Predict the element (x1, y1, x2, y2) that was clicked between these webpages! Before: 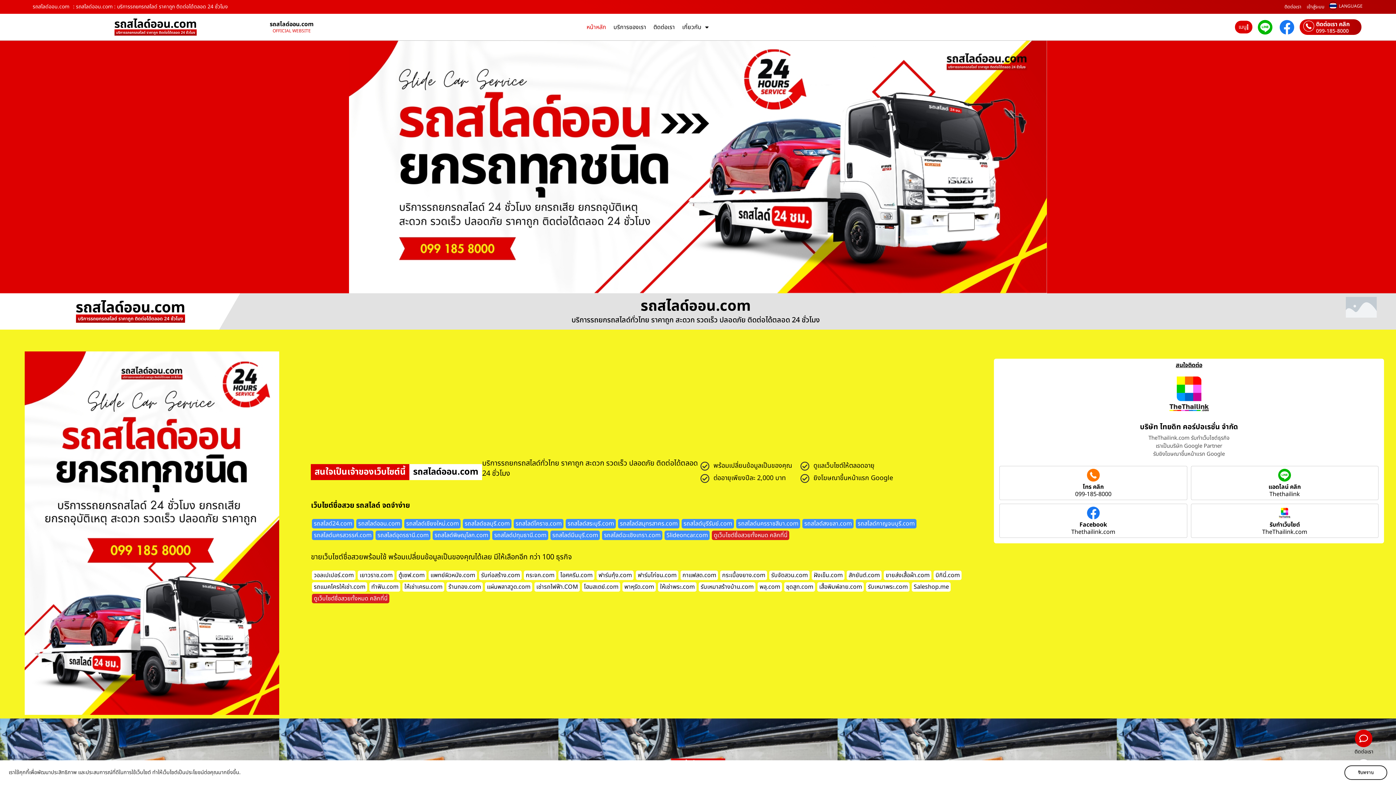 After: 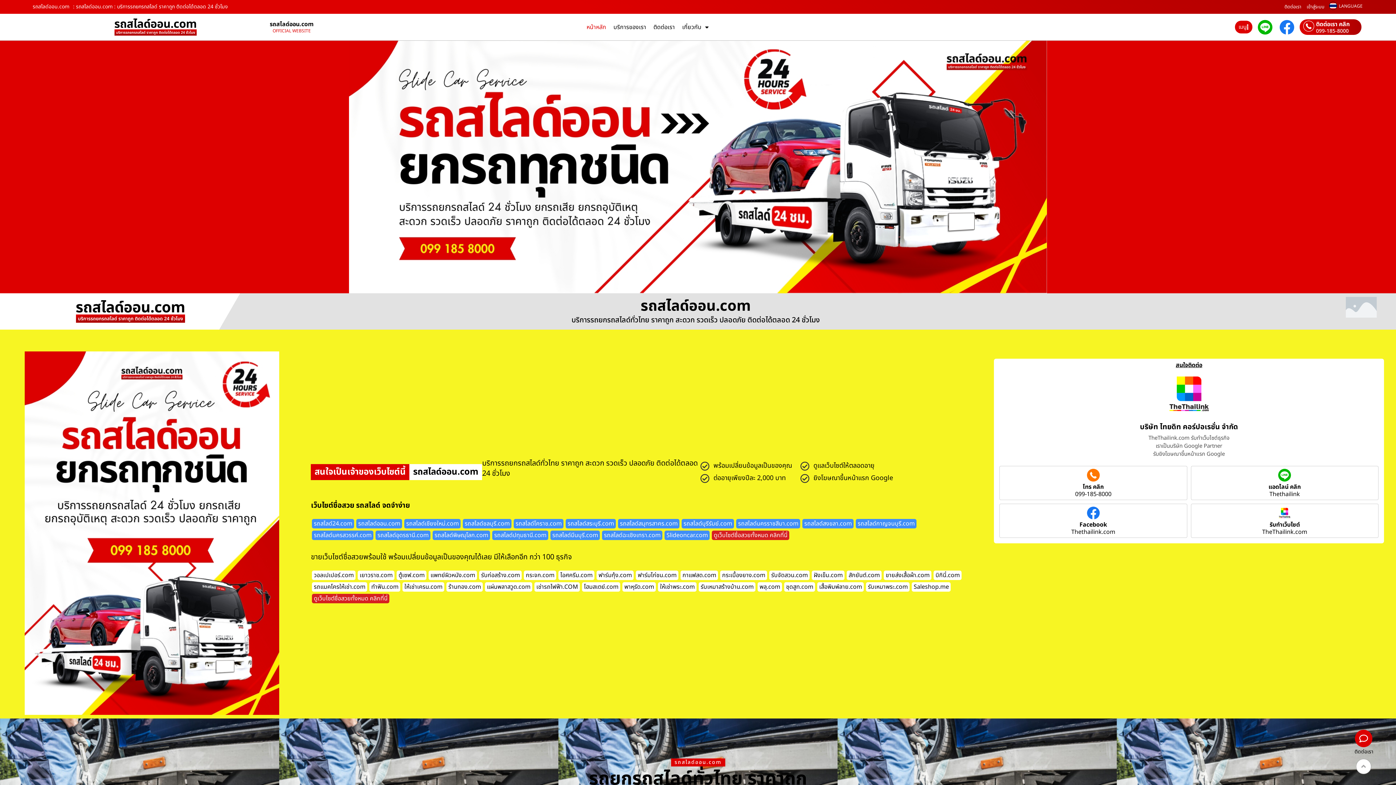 Action: bbox: (819, 582, 862, 591) label: เสื้อพิมพ์ลาย.com